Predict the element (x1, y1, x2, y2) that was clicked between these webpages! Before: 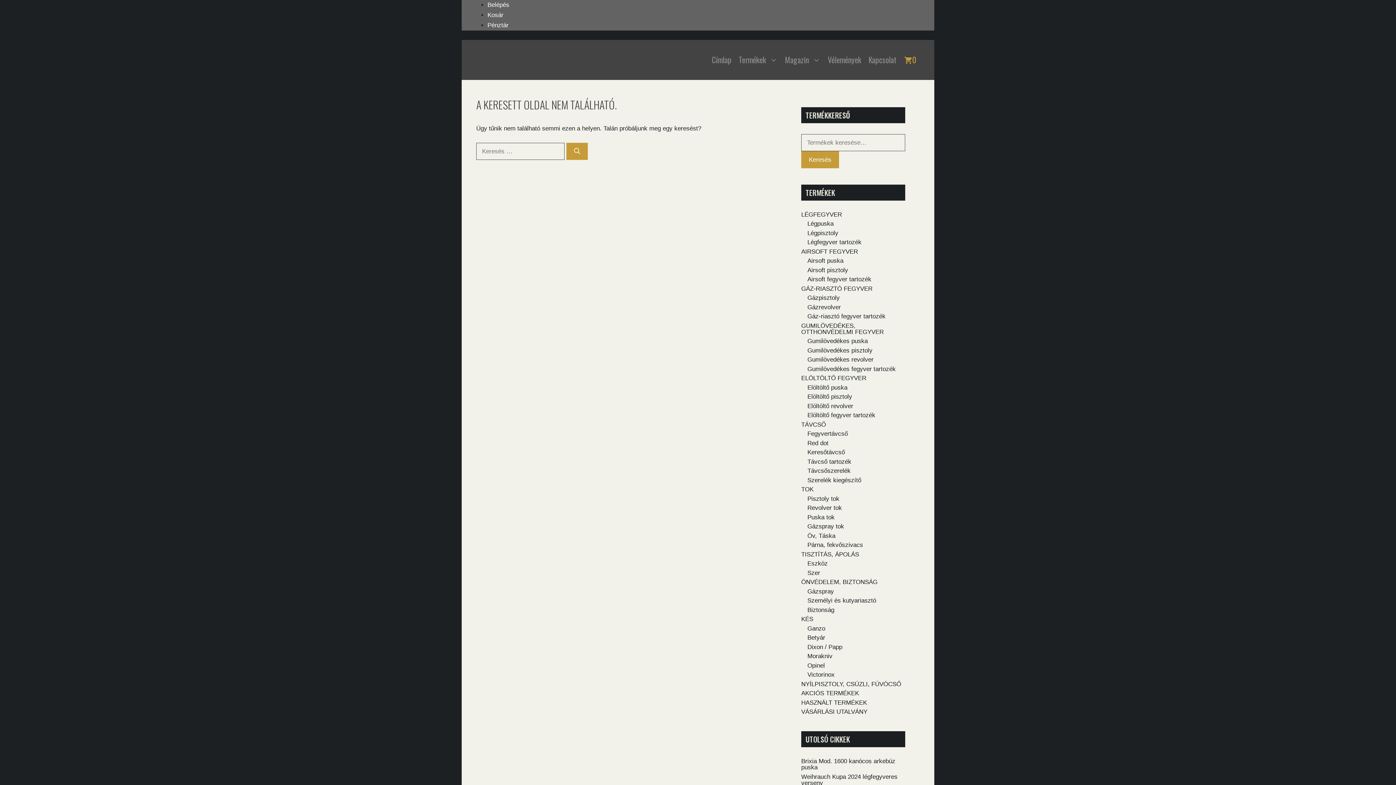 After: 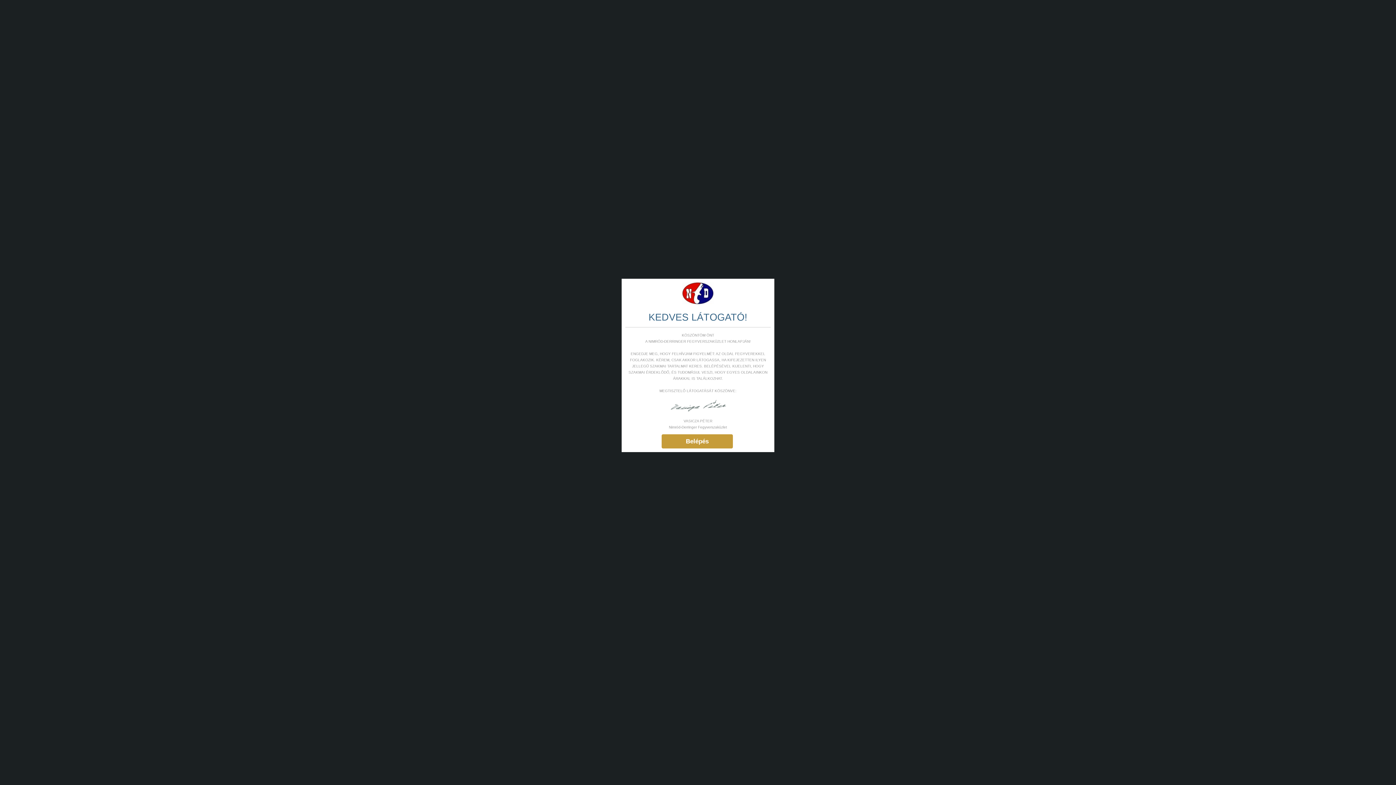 Action: label: Puska tok bbox: (807, 514, 834, 520)